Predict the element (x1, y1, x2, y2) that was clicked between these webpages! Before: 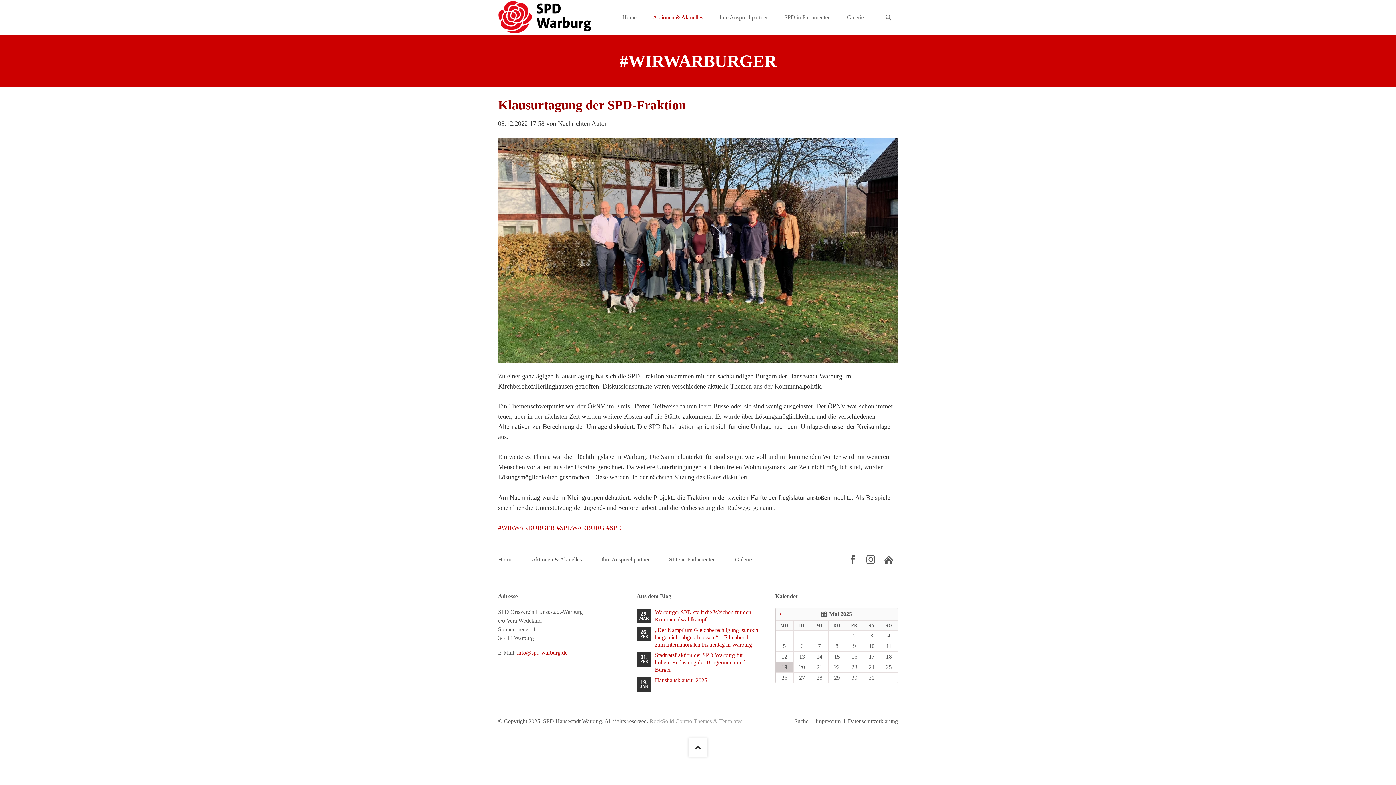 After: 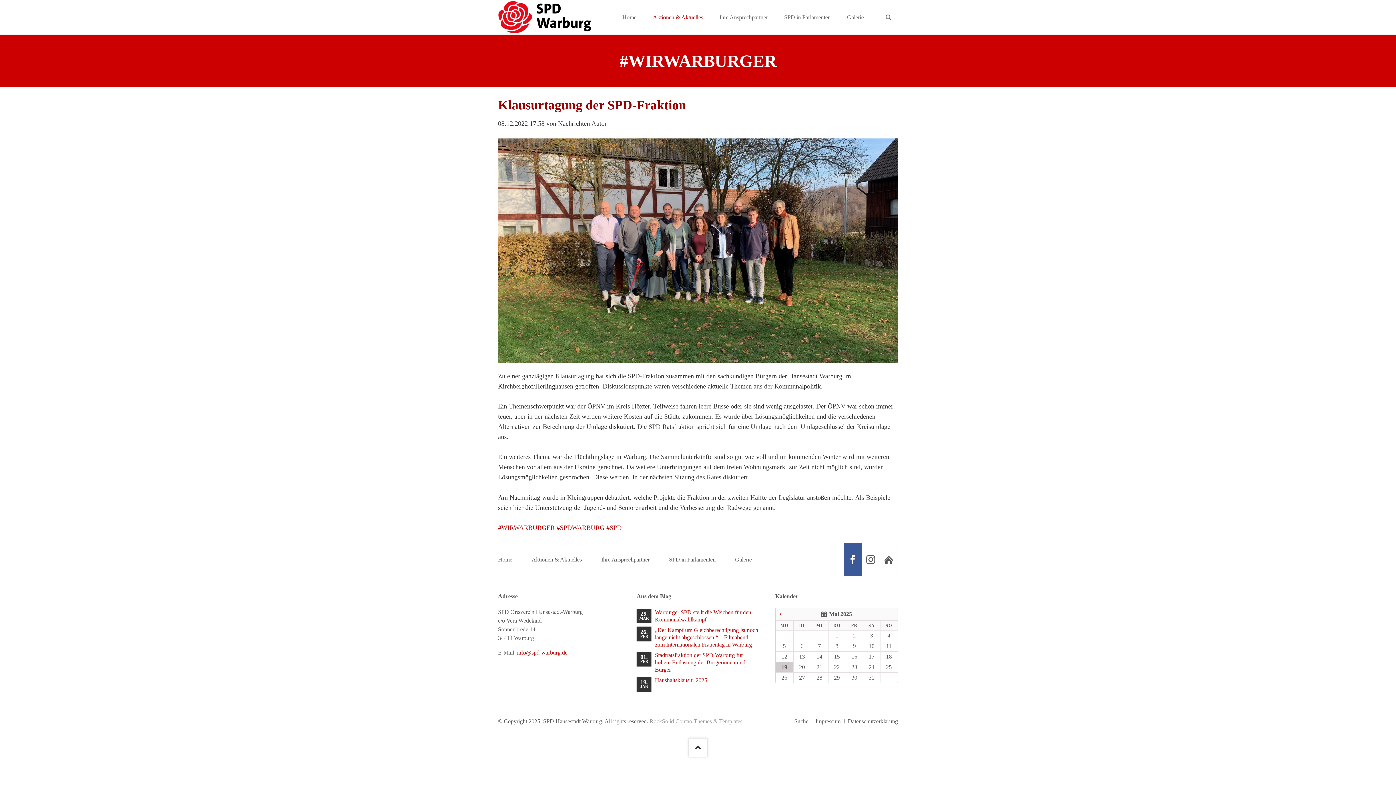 Action: bbox: (843, 543, 861, 576) label: Facebook